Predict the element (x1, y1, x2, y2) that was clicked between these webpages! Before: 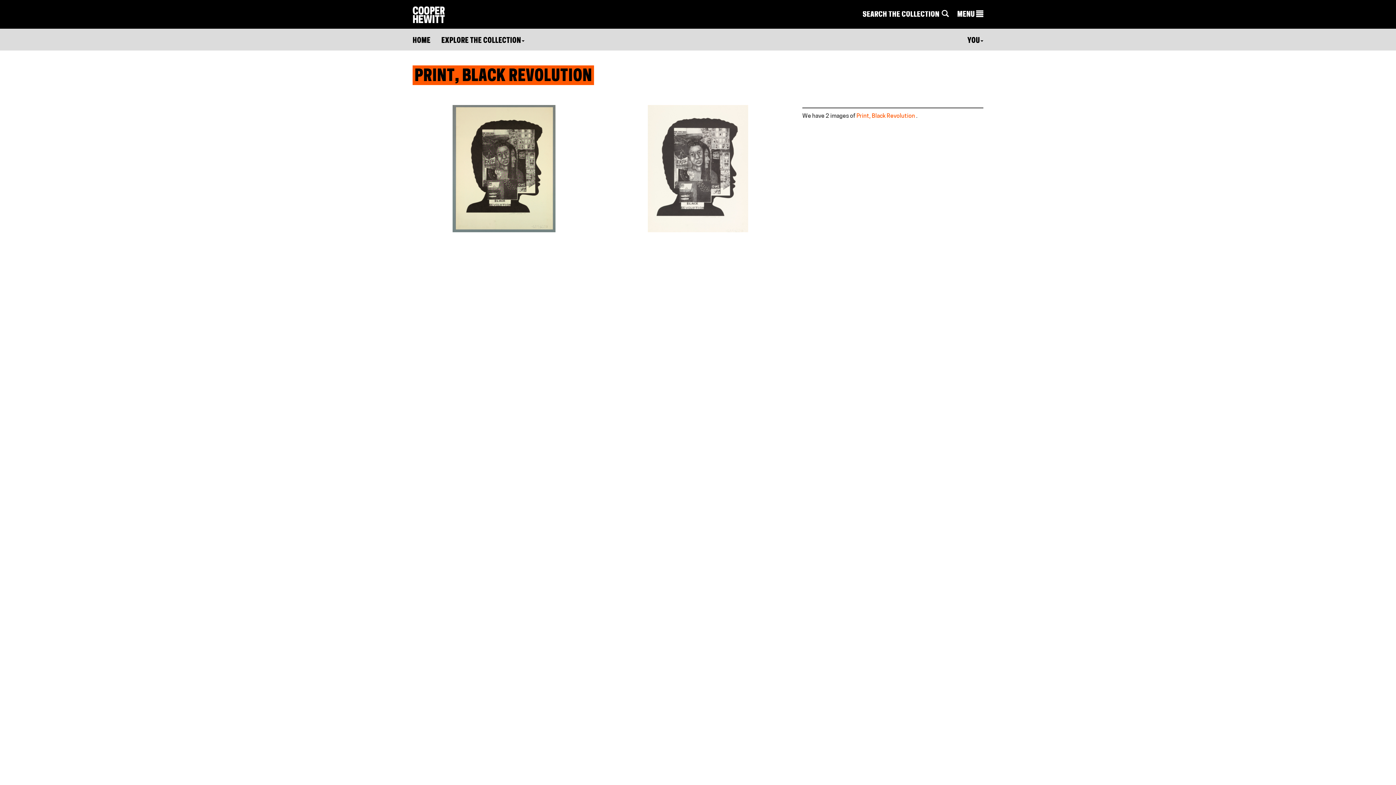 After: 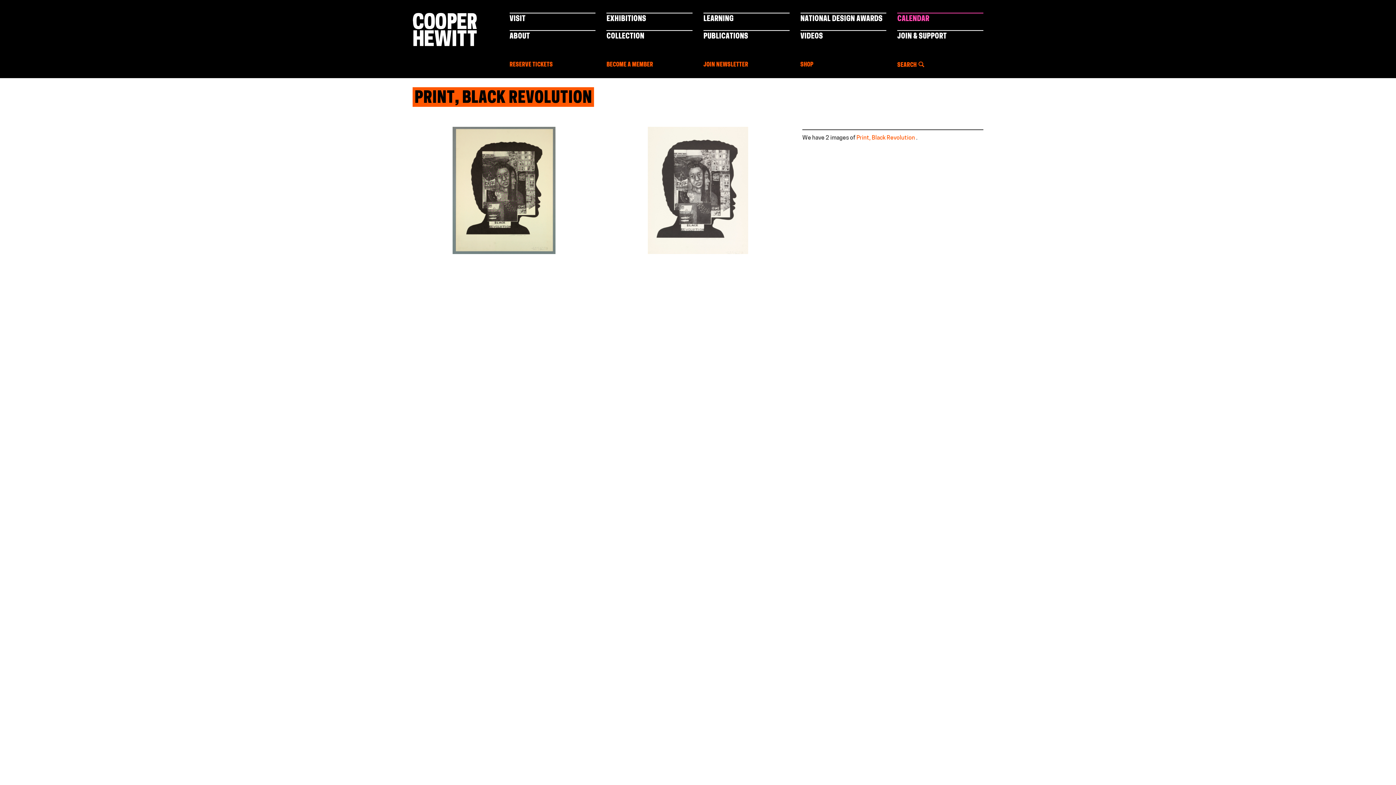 Action: label: MENU  bbox: (957, 9, 983, 20)